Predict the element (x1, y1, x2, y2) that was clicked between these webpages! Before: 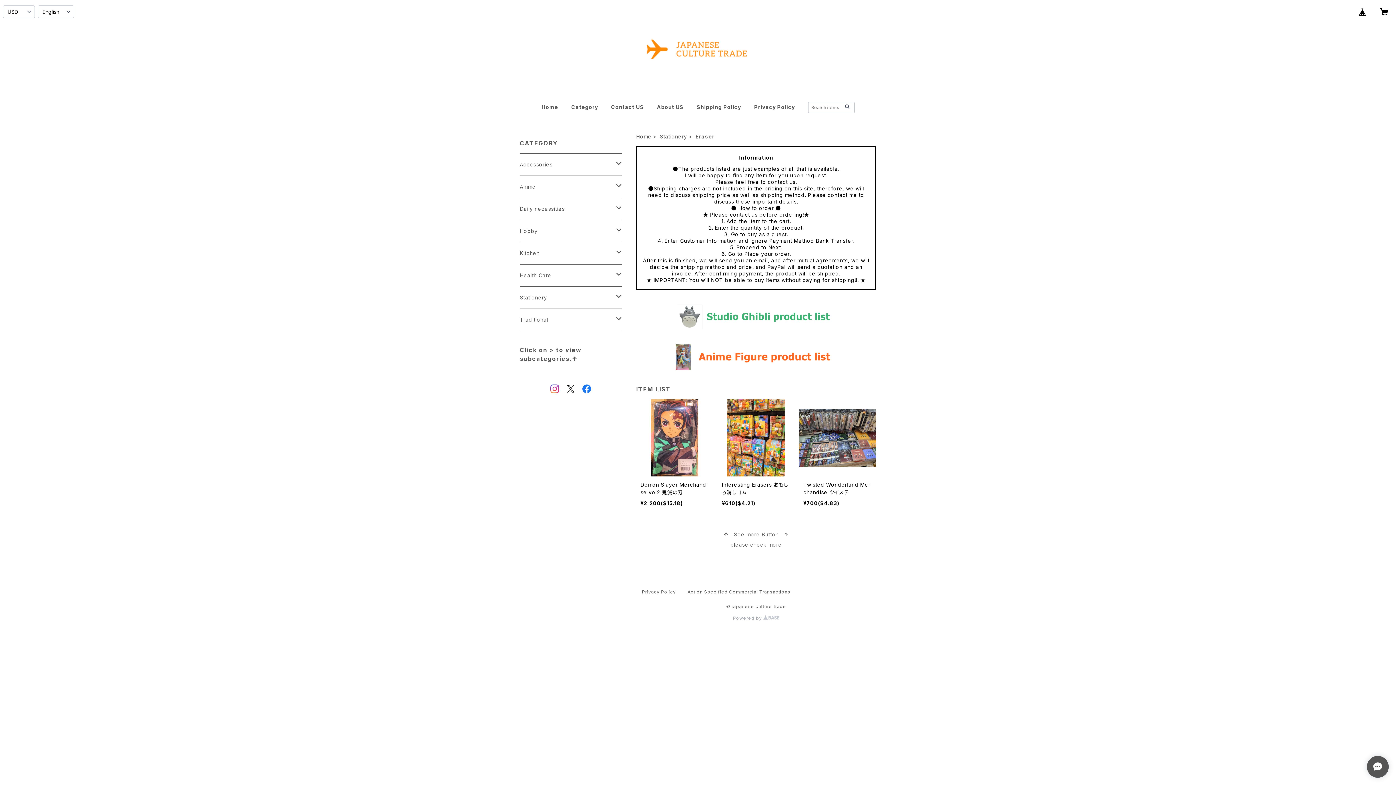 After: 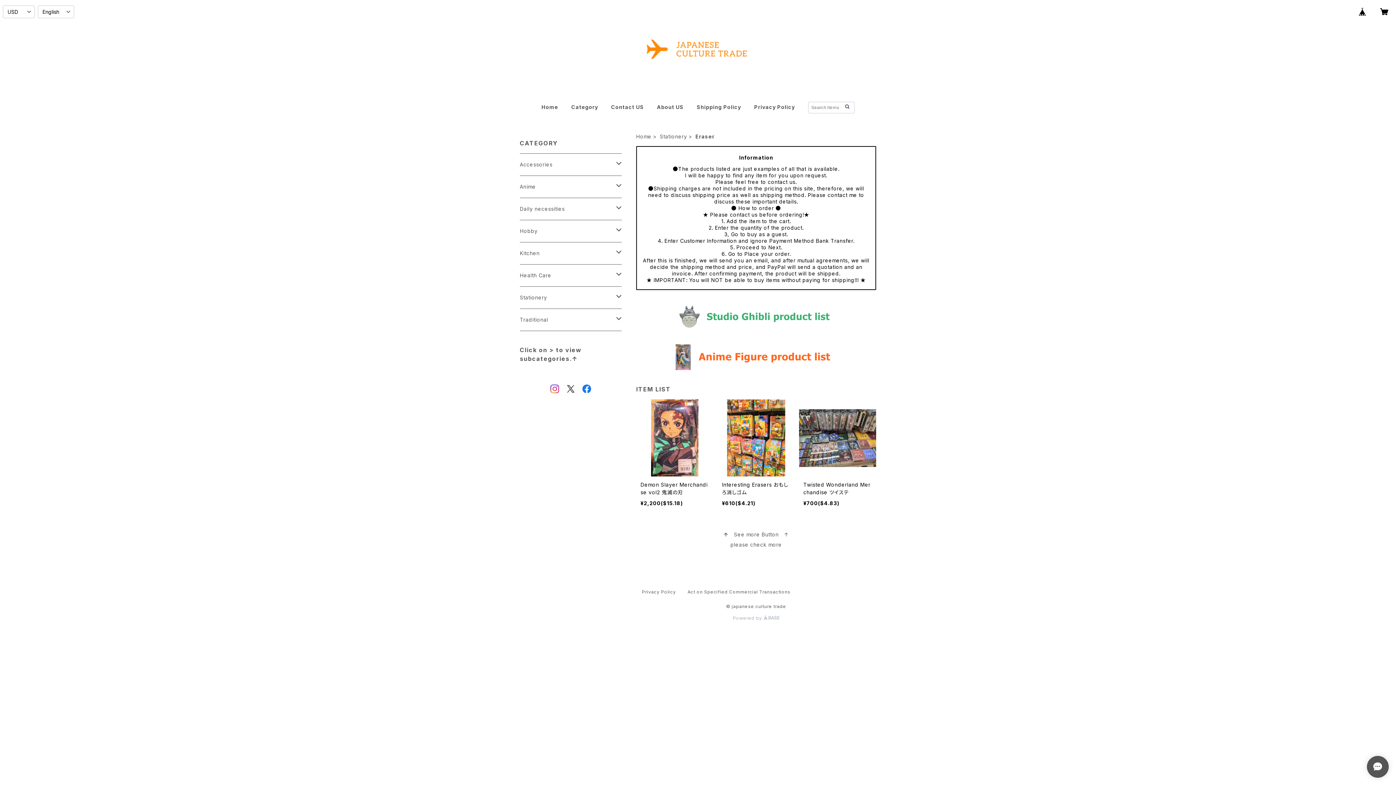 Action: label: Powered by  bbox: (733, 615, 779, 621)